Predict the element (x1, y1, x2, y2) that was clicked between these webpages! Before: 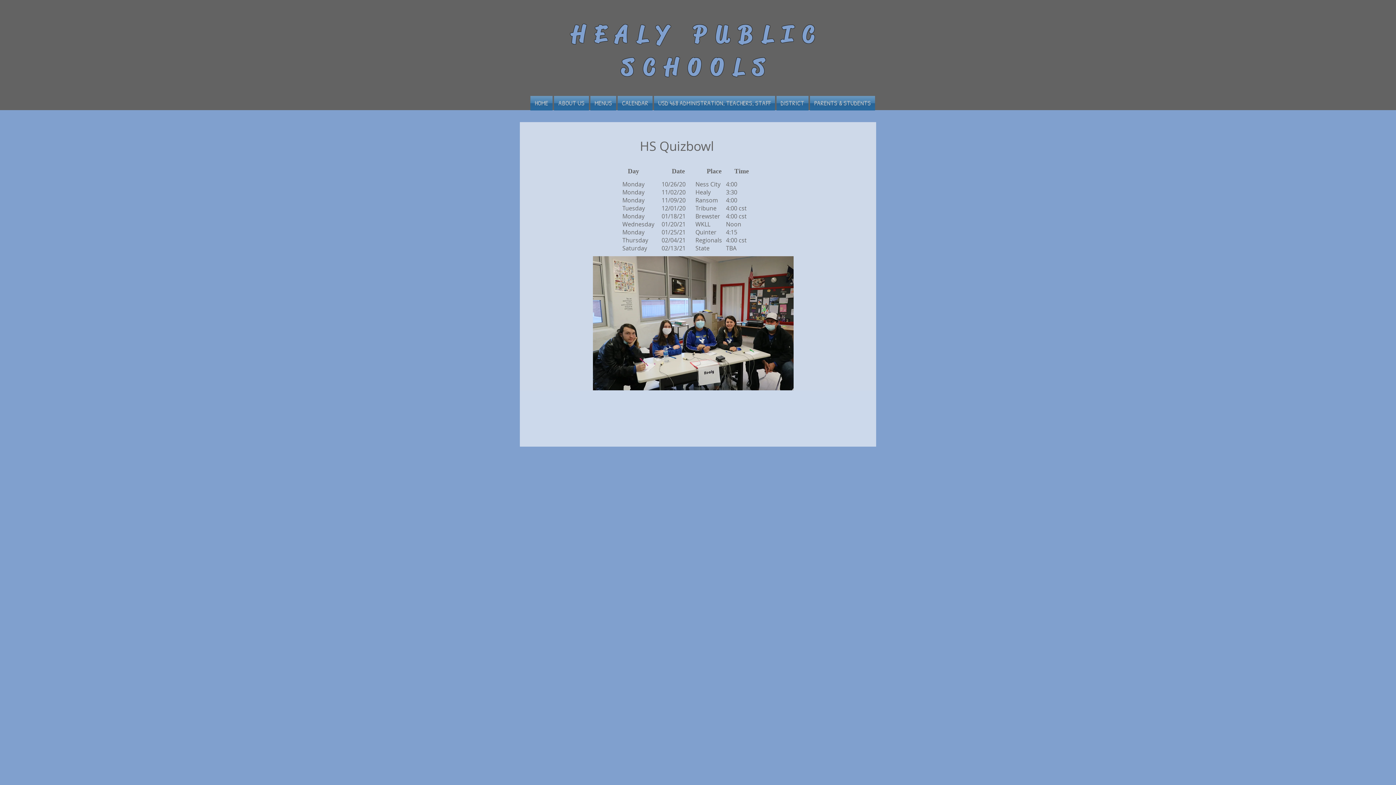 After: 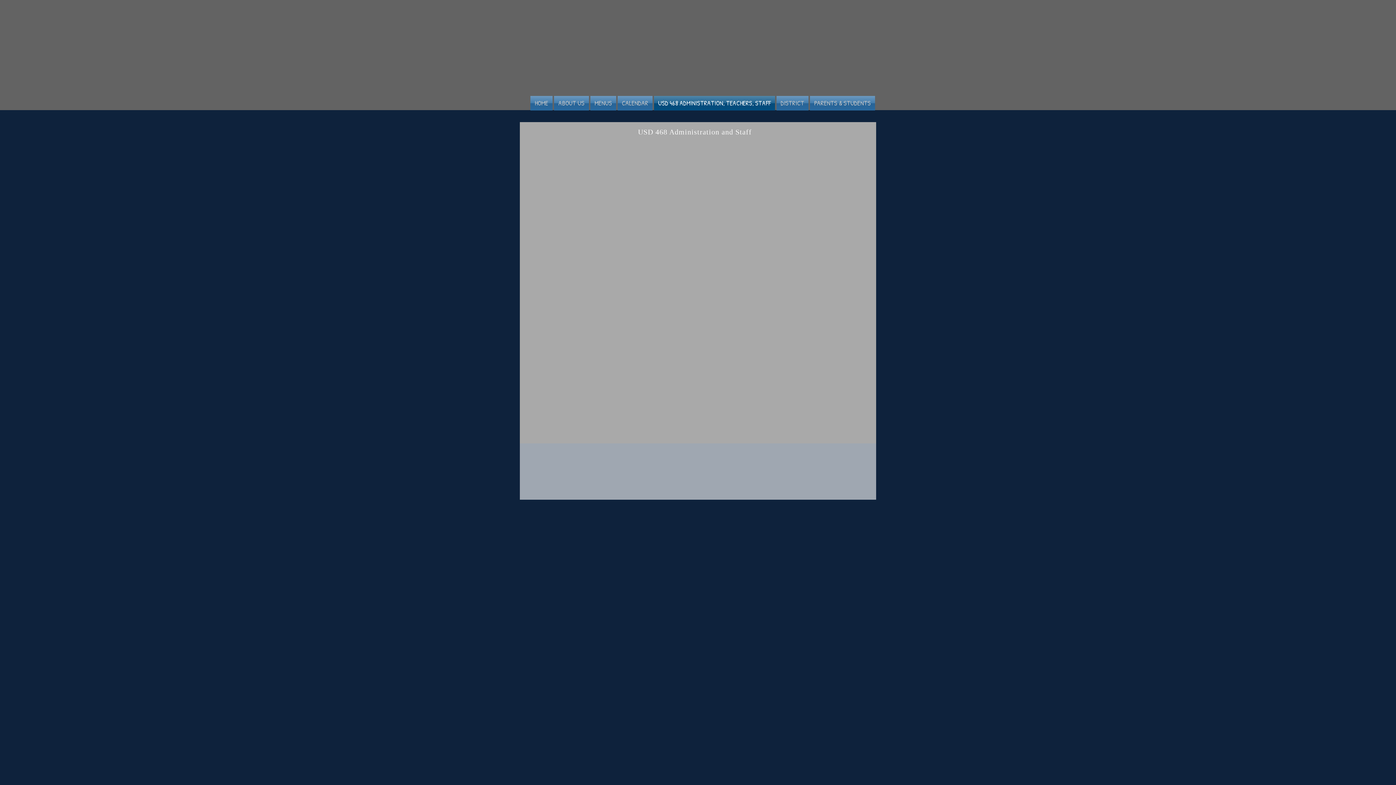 Action: label: USD 468 ADMINISTRATION, TEACHERS, STAFF bbox: (653, 96, 776, 110)